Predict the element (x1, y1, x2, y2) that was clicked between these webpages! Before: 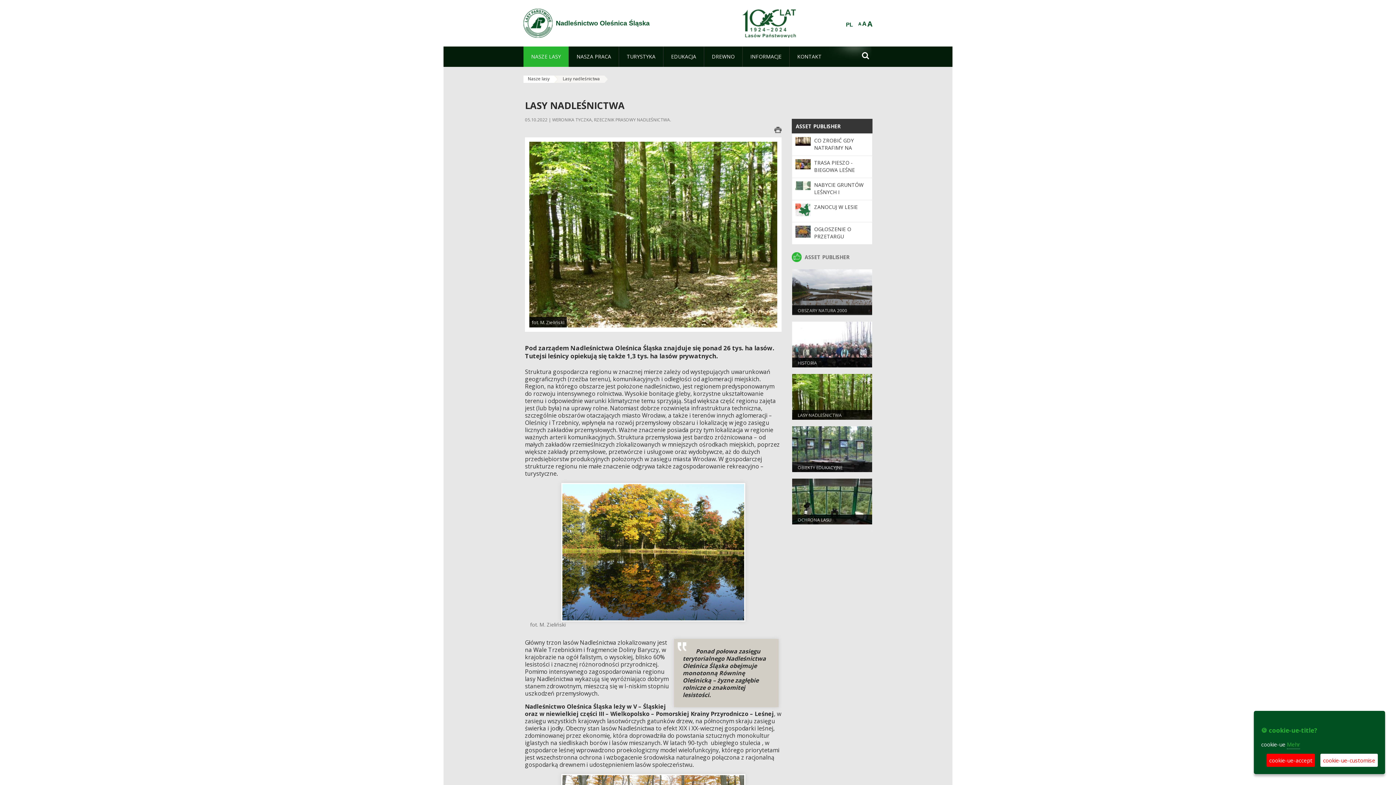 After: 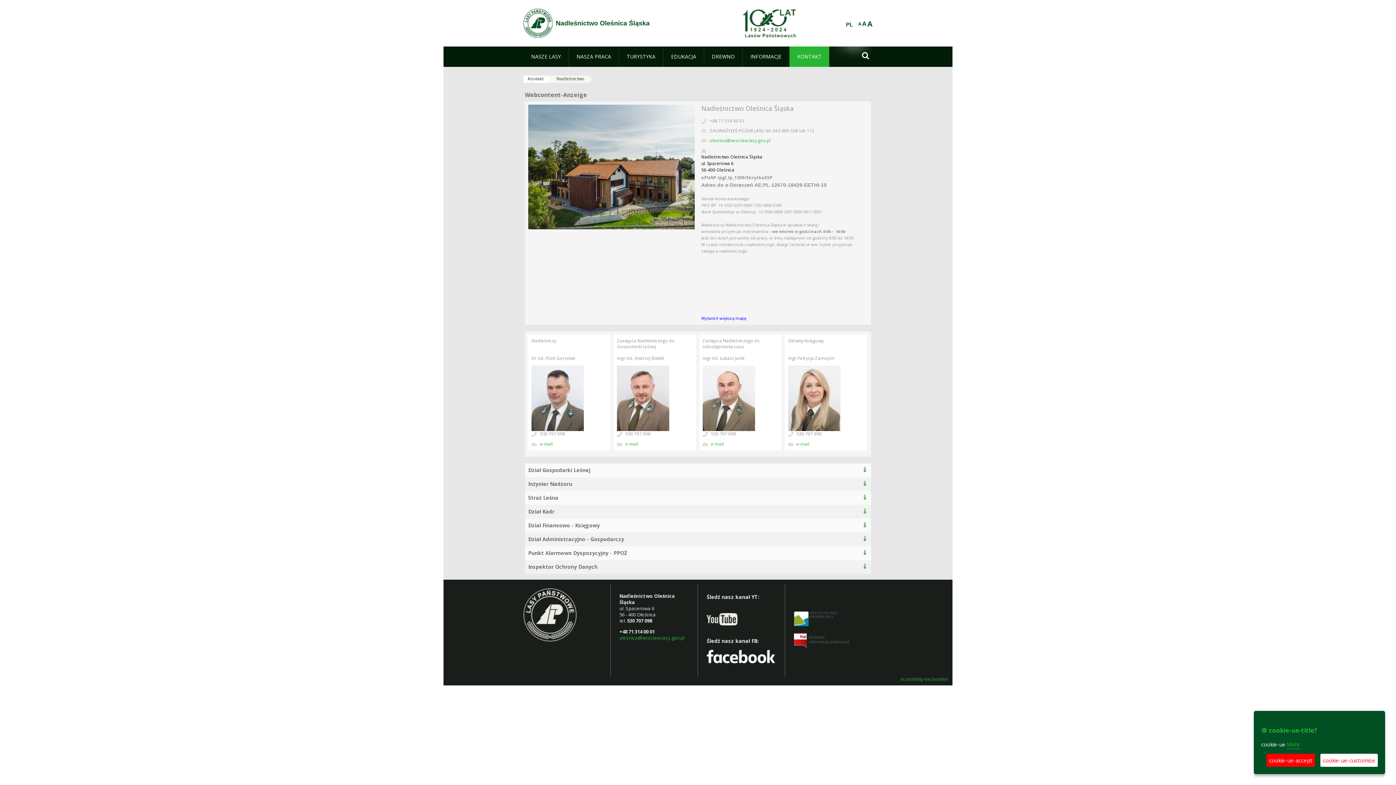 Action: label: KONTAKT bbox: (789, 46, 829, 66)